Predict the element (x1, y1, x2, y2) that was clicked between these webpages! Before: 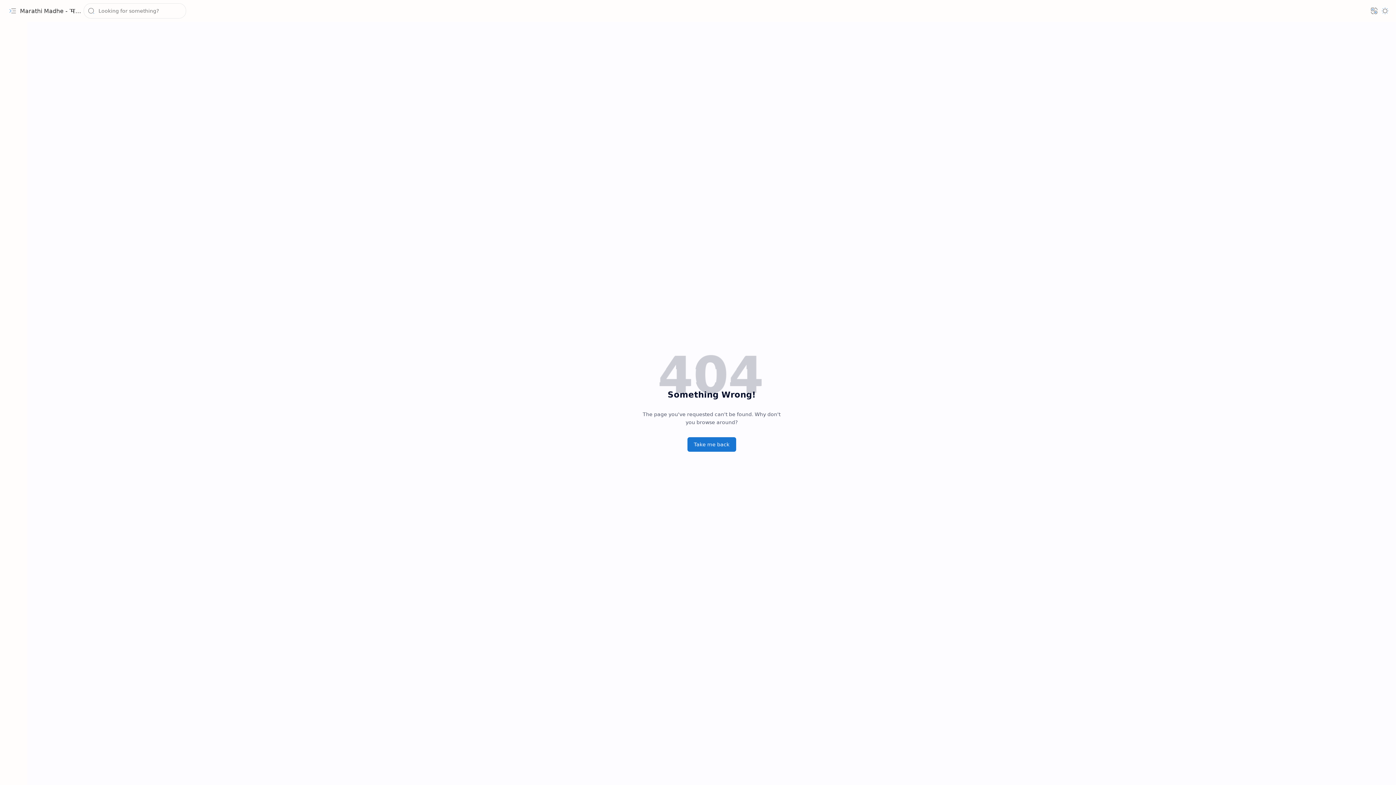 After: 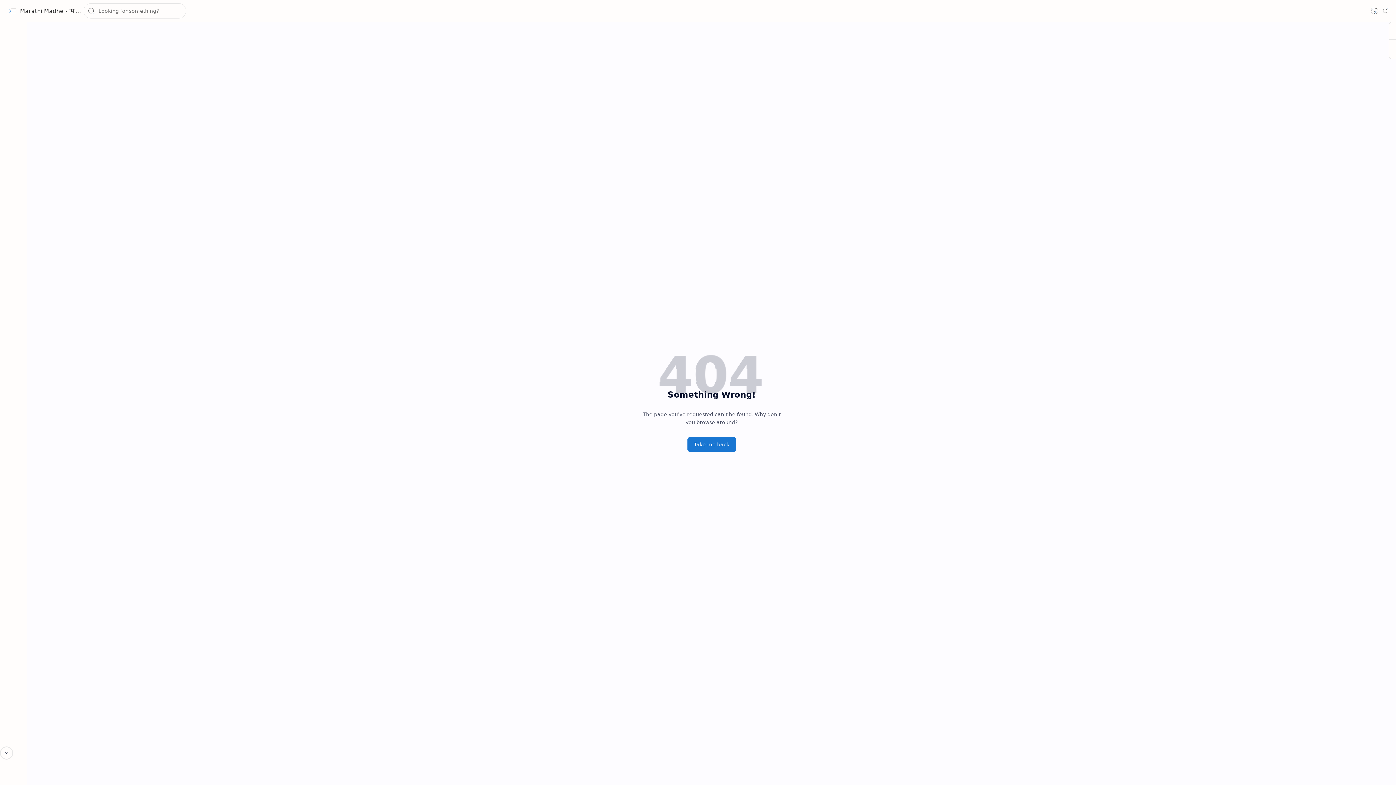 Action: label: Translate bbox: (1369, 5, 1380, 16)